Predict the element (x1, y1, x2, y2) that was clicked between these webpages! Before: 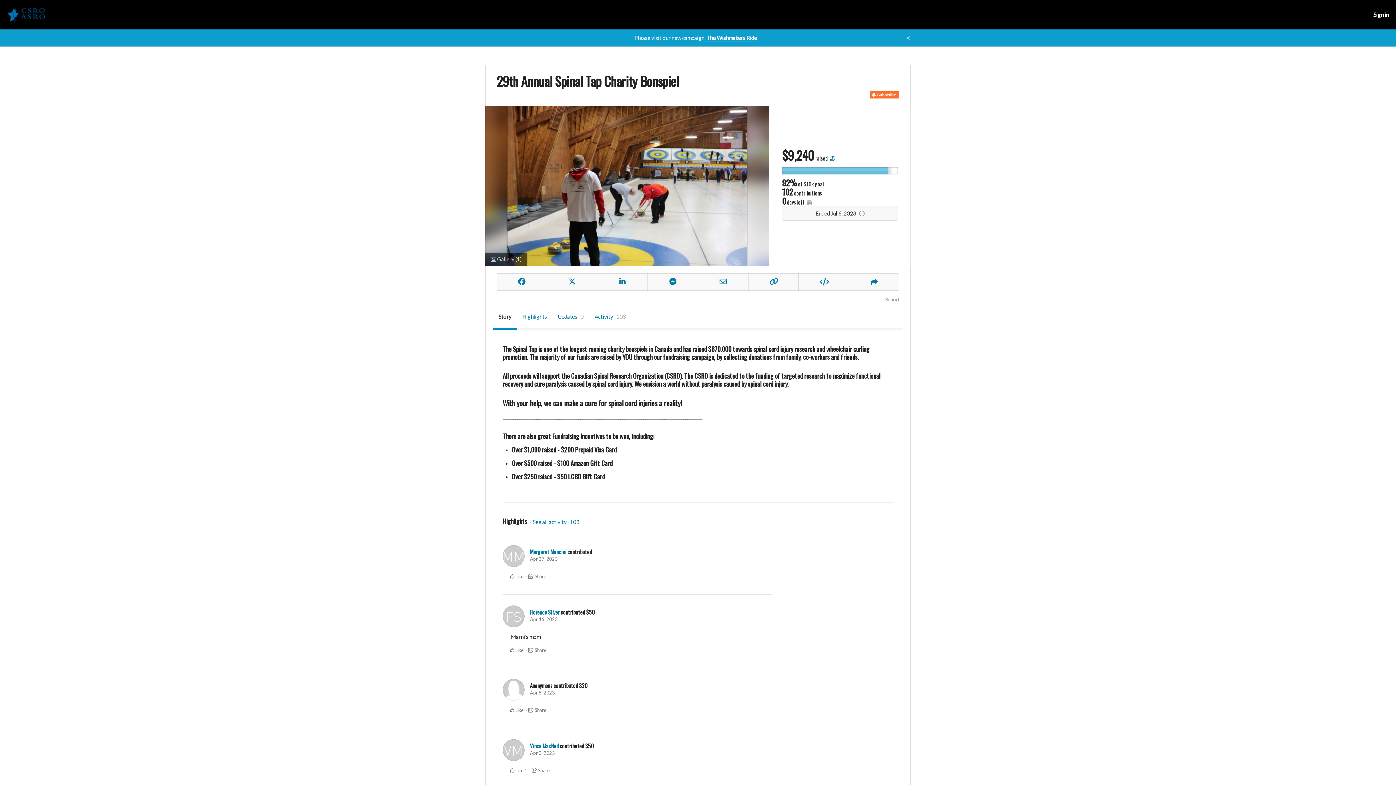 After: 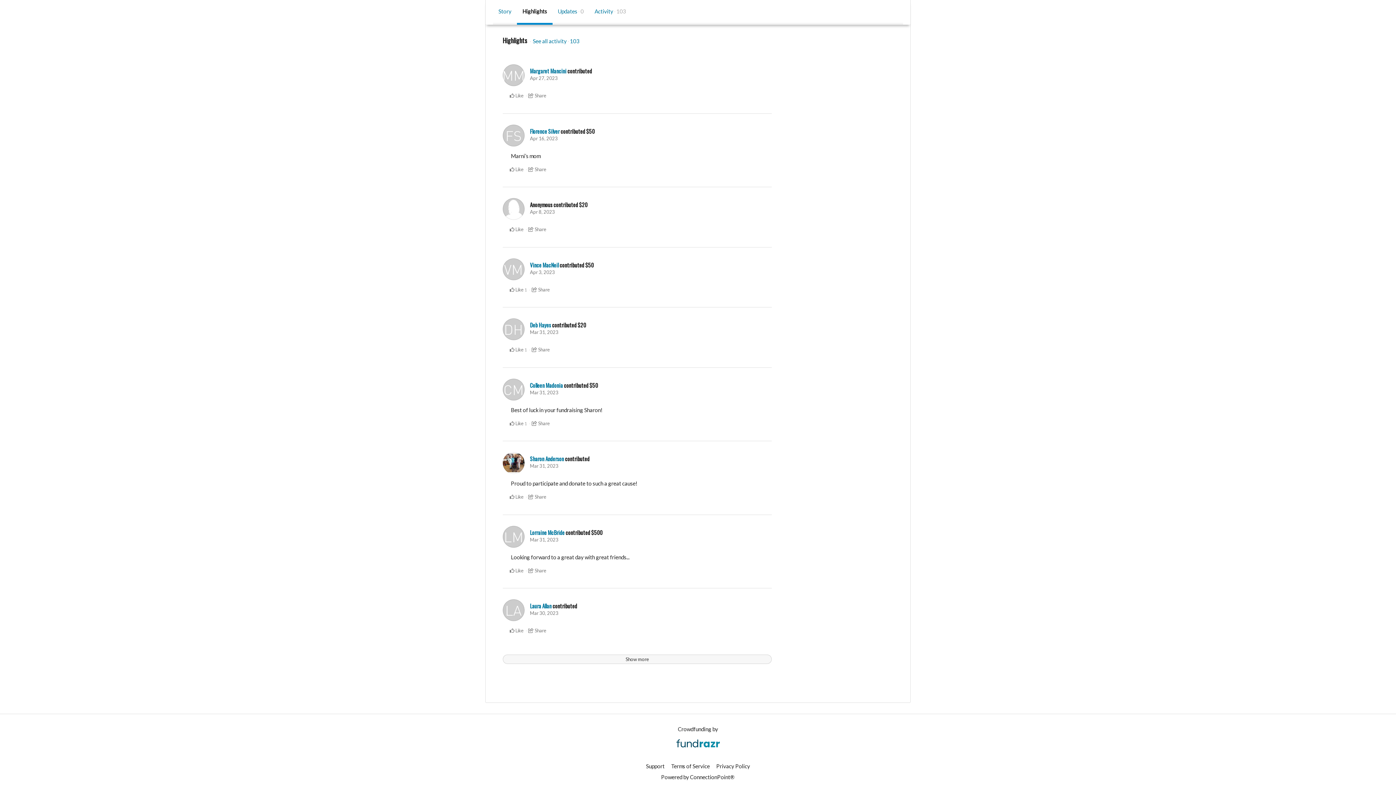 Action: bbox: (517, 305, 552, 330) label: Highlights